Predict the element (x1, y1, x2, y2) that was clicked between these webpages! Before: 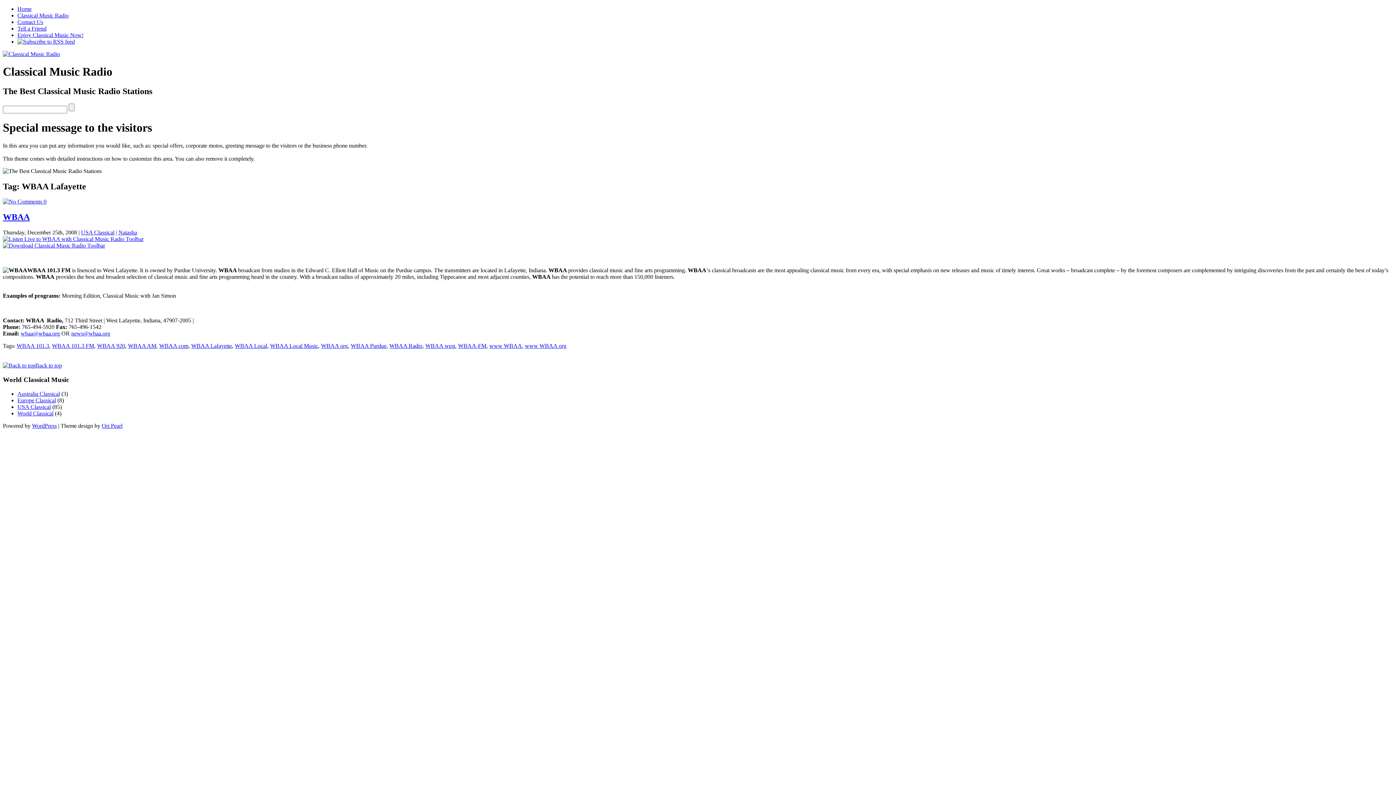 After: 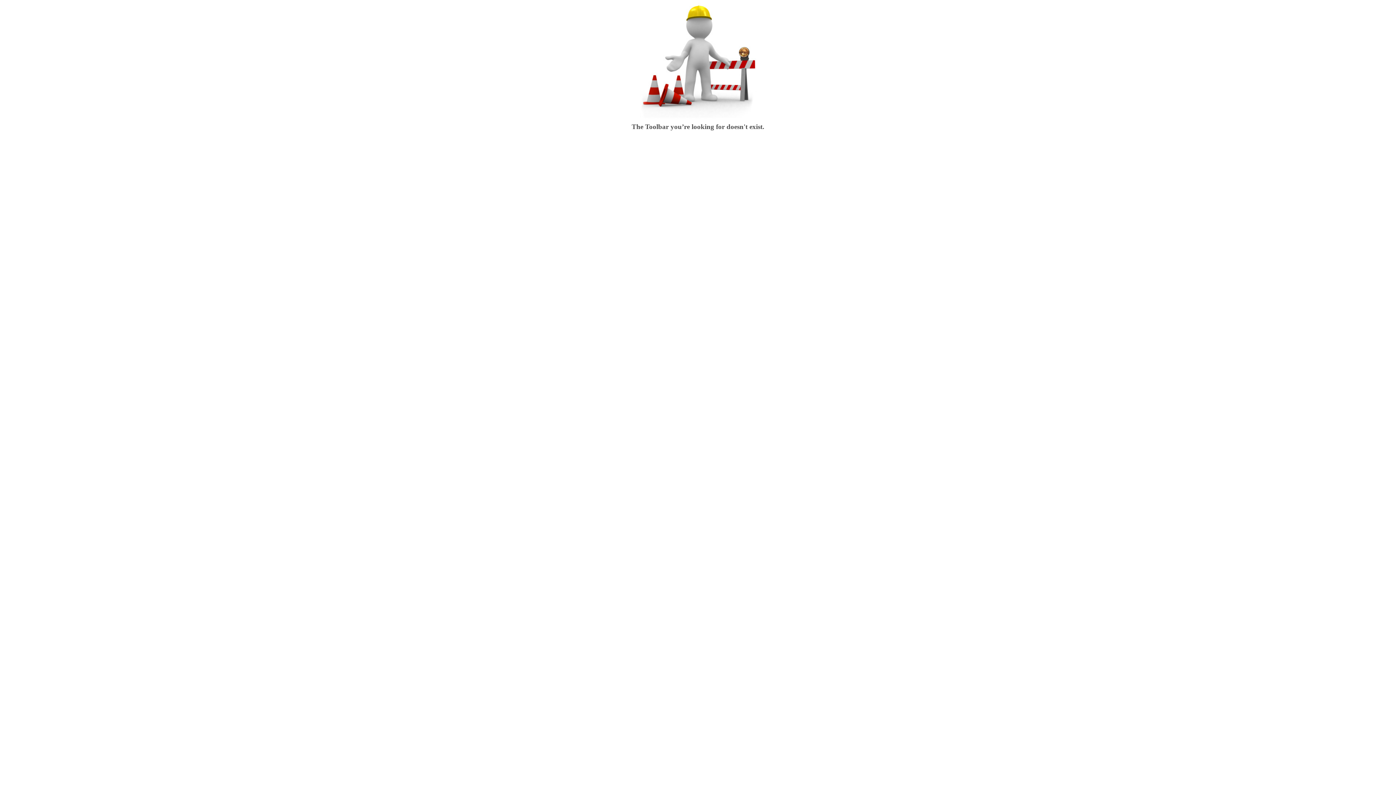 Action: bbox: (2, 242, 105, 248)